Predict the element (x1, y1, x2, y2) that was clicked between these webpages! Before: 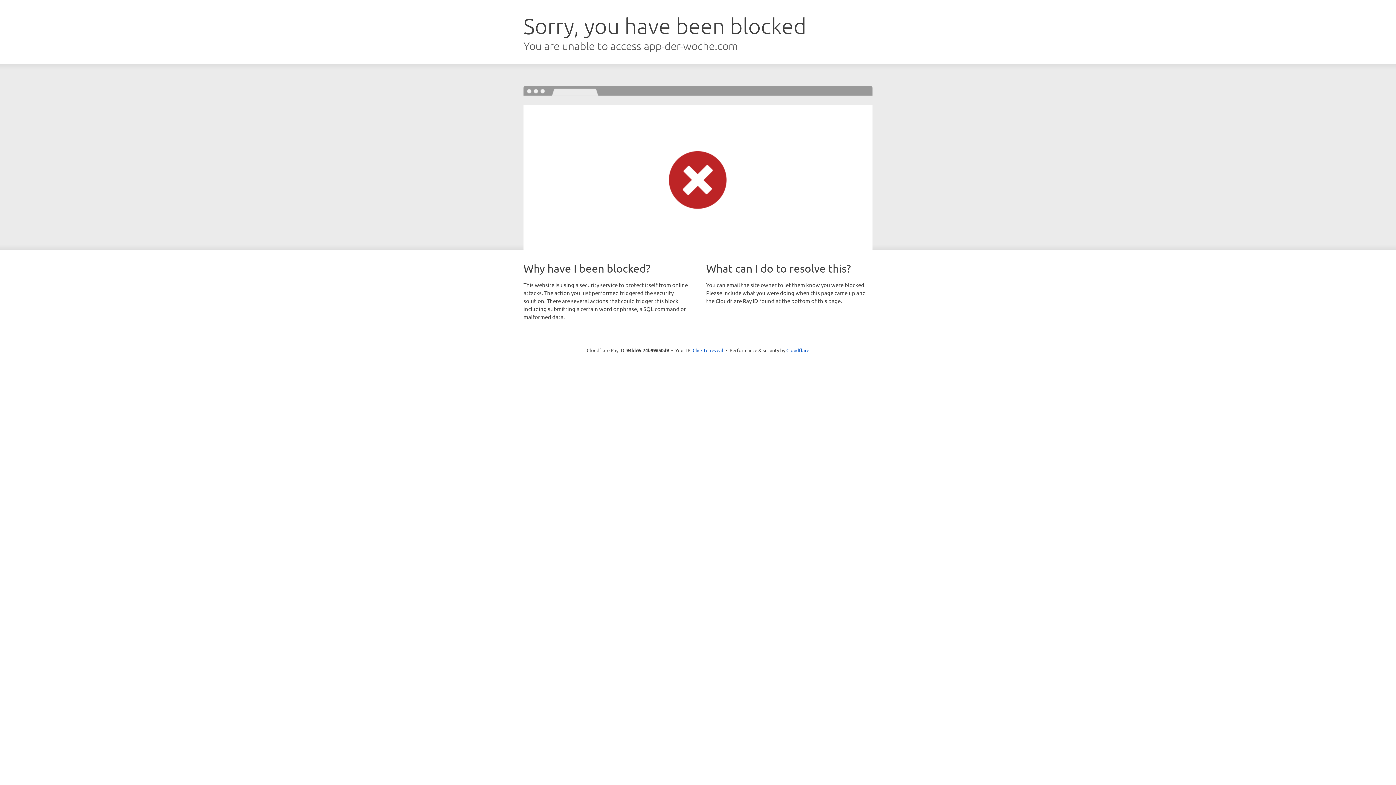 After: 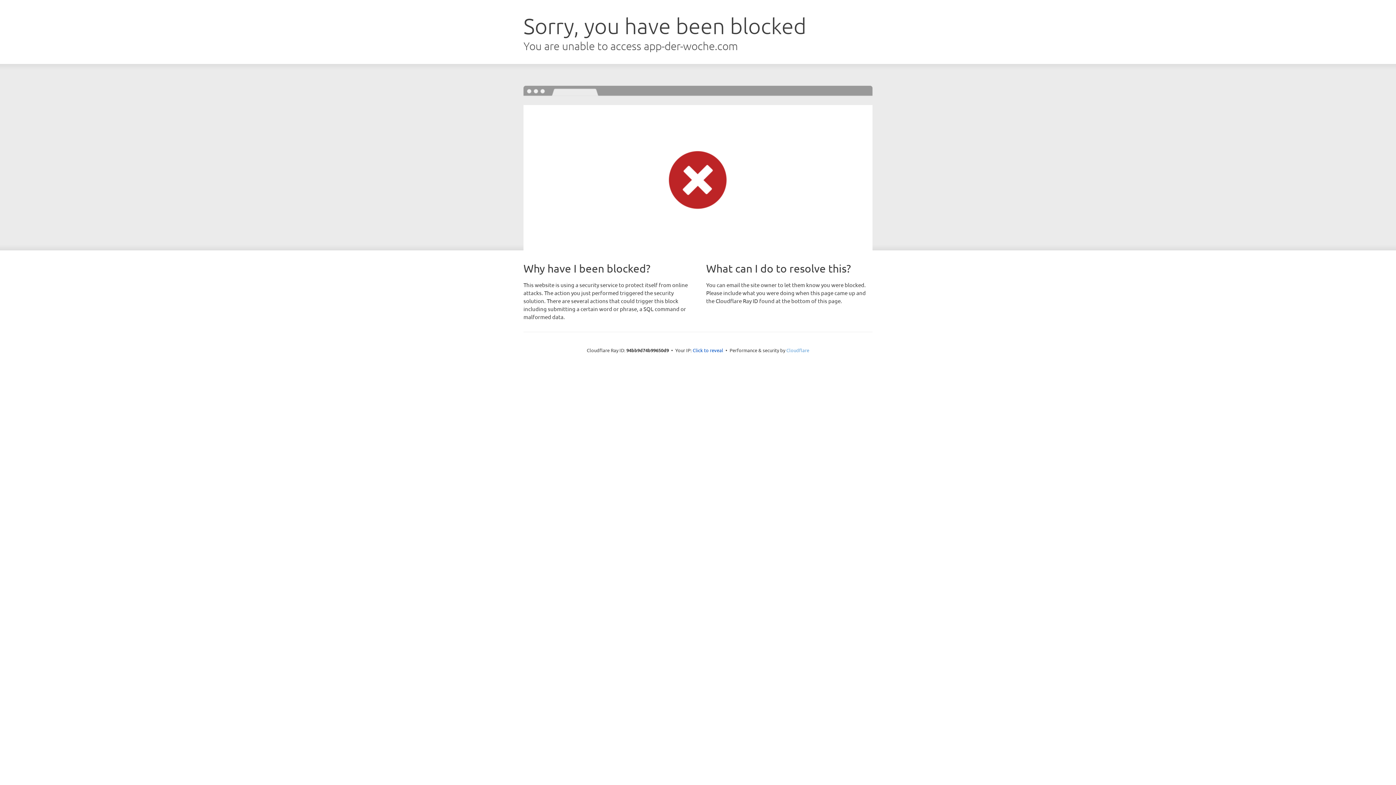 Action: bbox: (786, 347, 809, 353) label: Cloudflare